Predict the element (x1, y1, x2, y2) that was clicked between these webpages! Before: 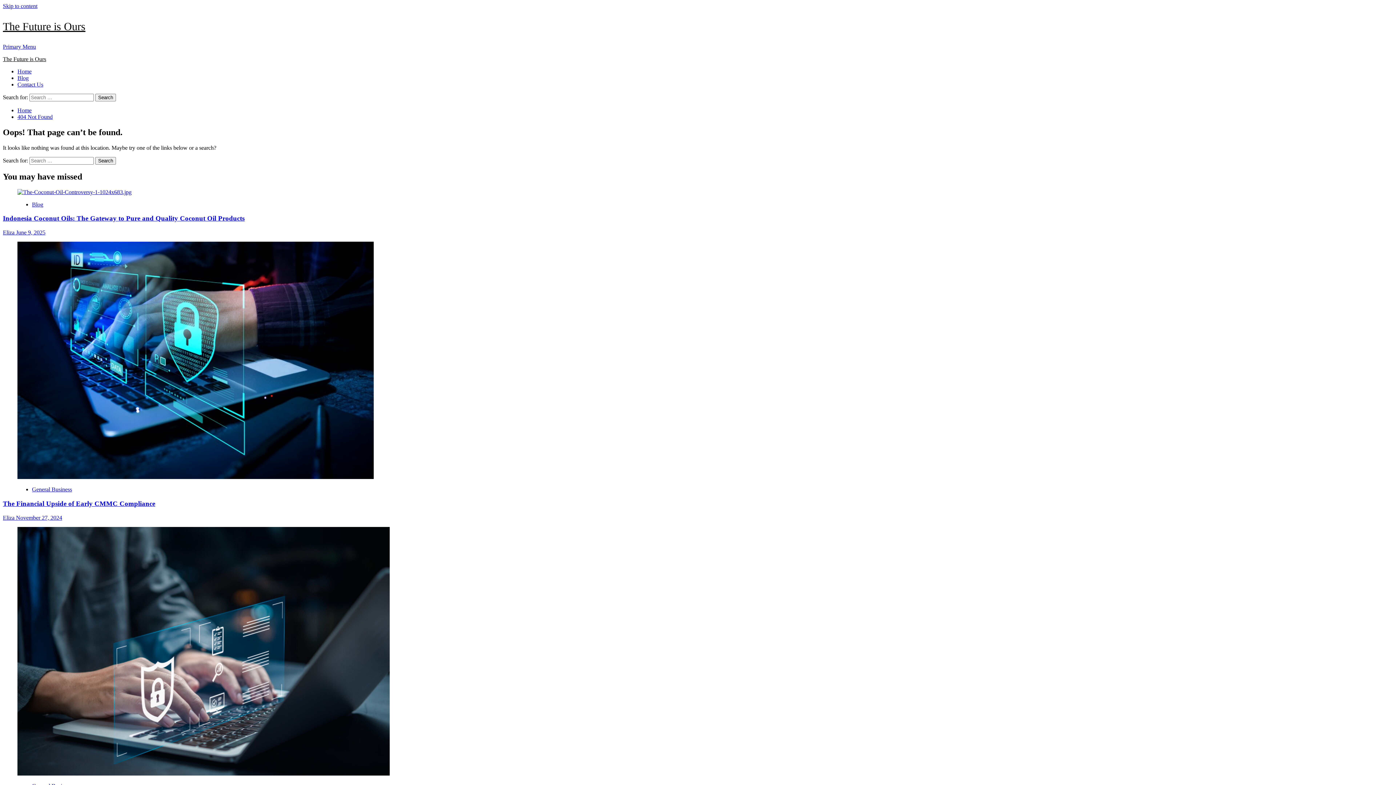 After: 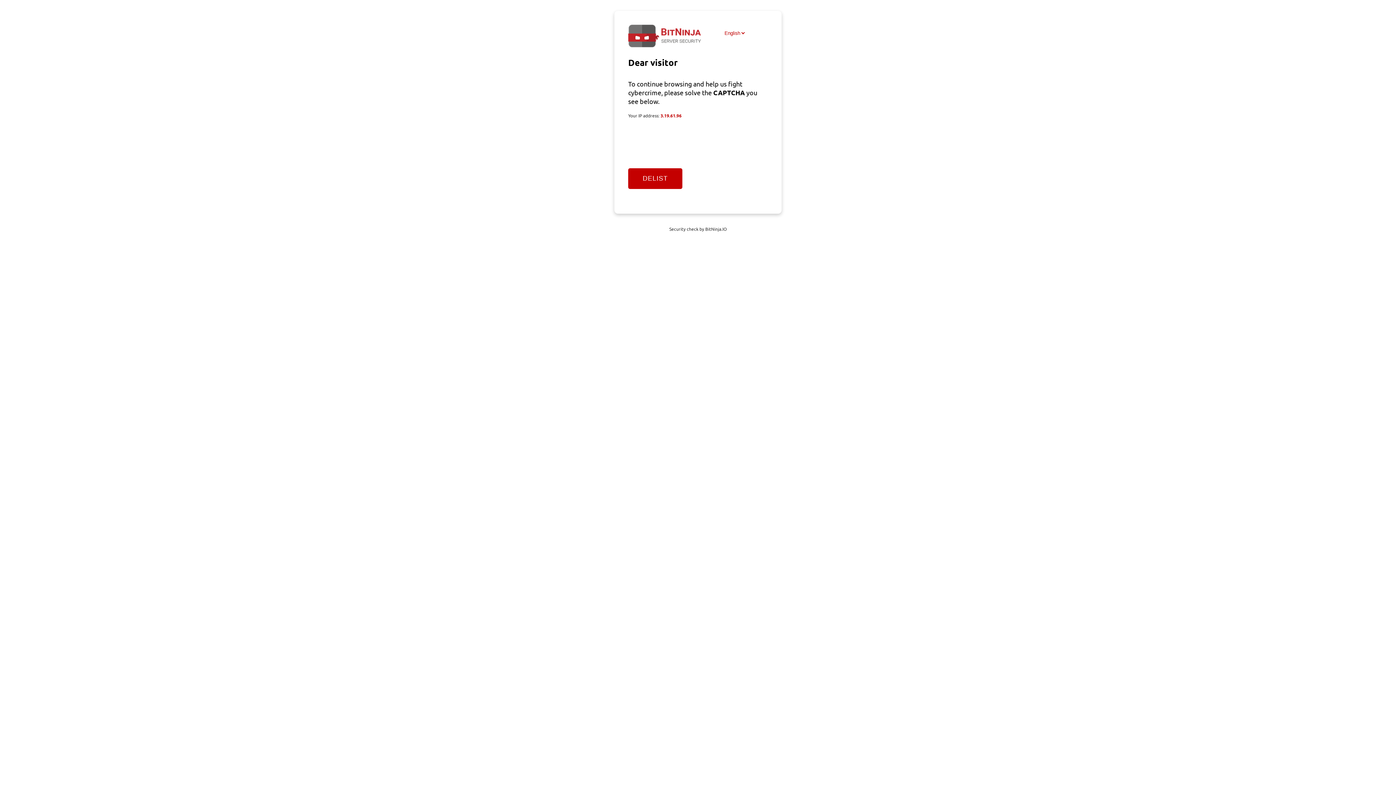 Action: label: Eliza  bbox: (2, 229, 16, 235)